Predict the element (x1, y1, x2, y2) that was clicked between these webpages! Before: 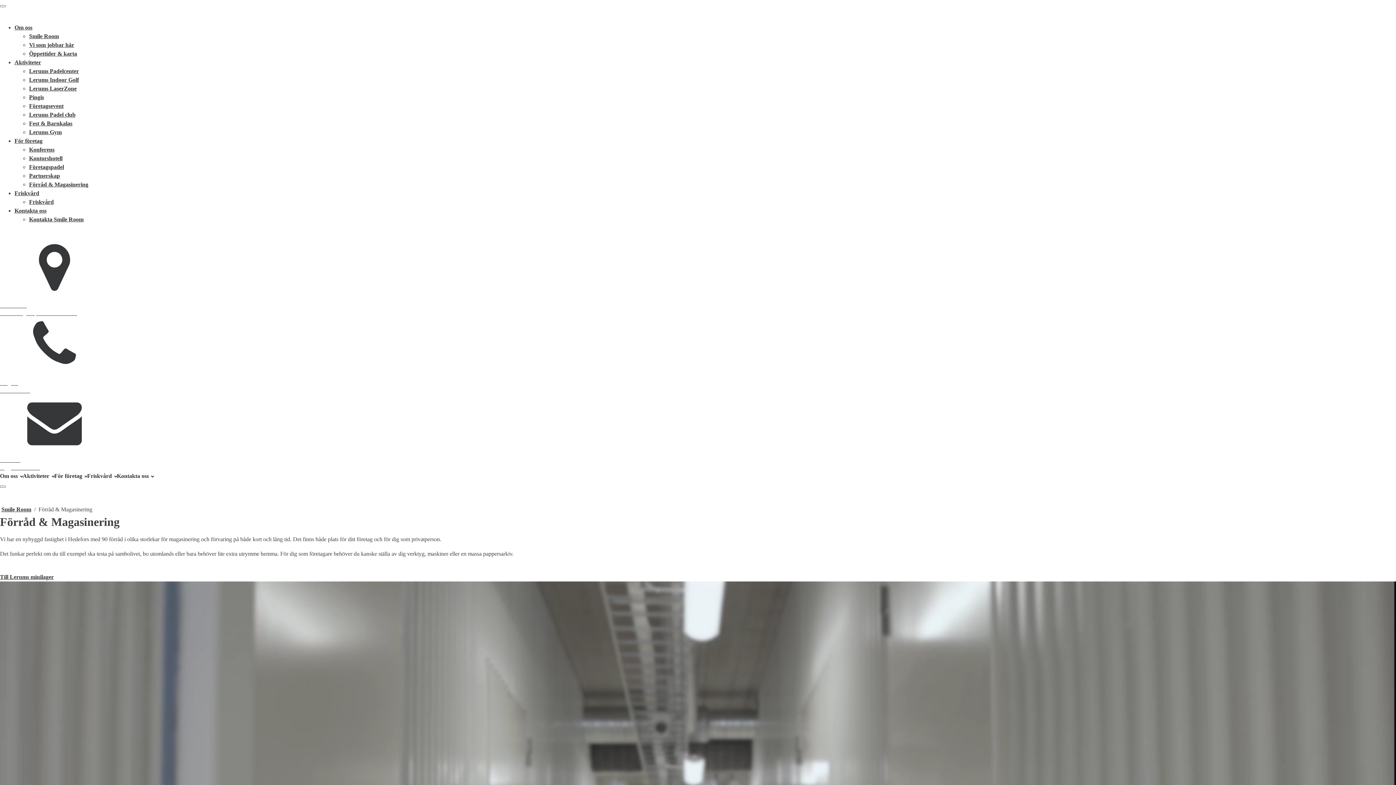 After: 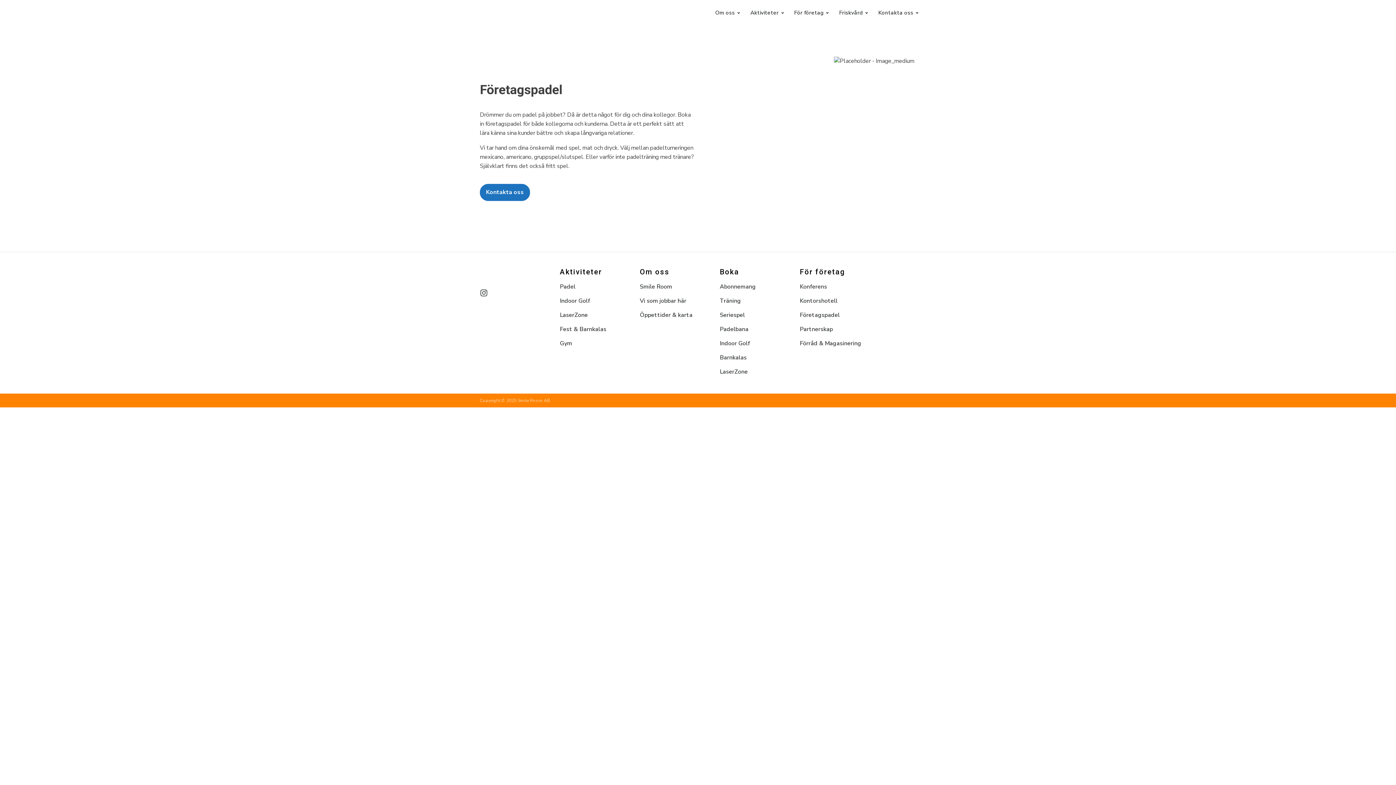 Action: label: Företagspadel bbox: (29, 164, 64, 170)